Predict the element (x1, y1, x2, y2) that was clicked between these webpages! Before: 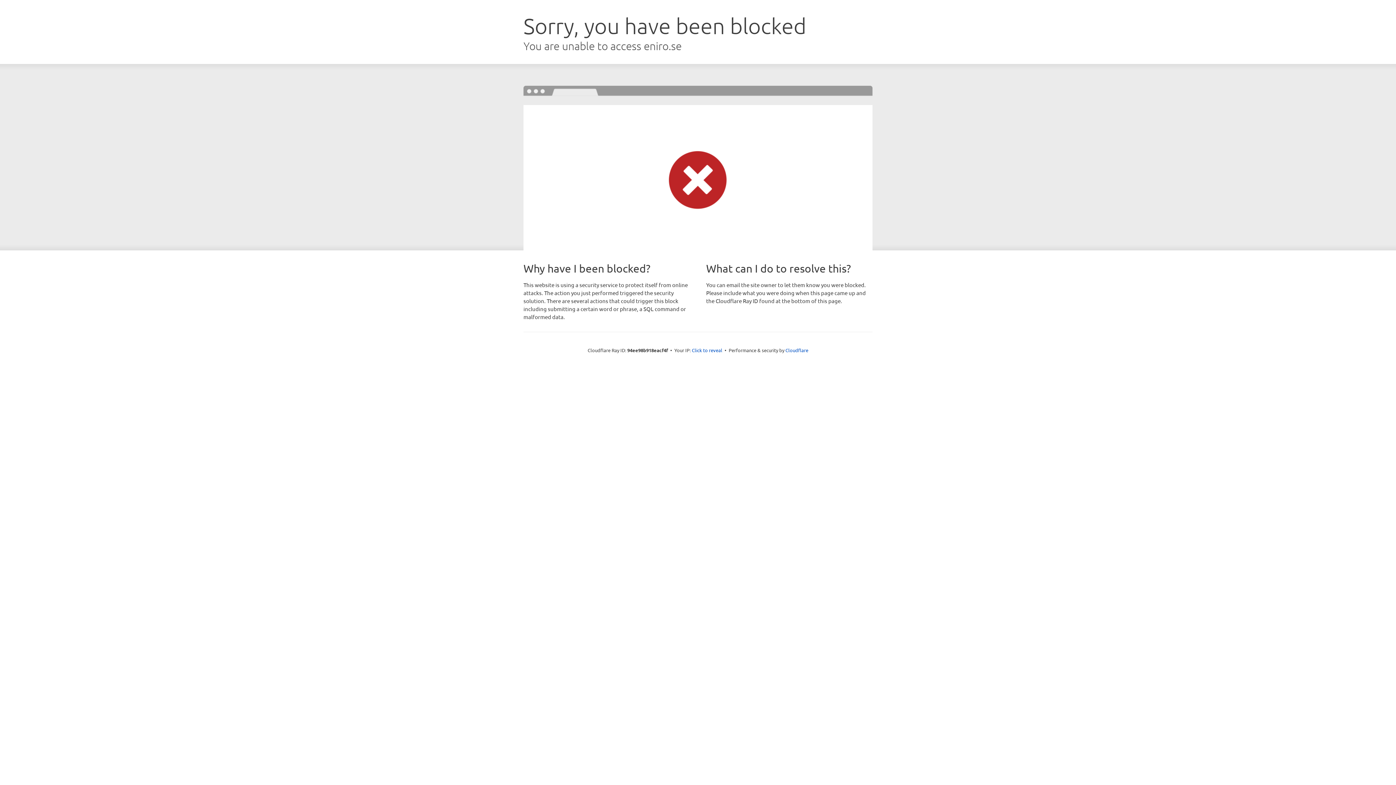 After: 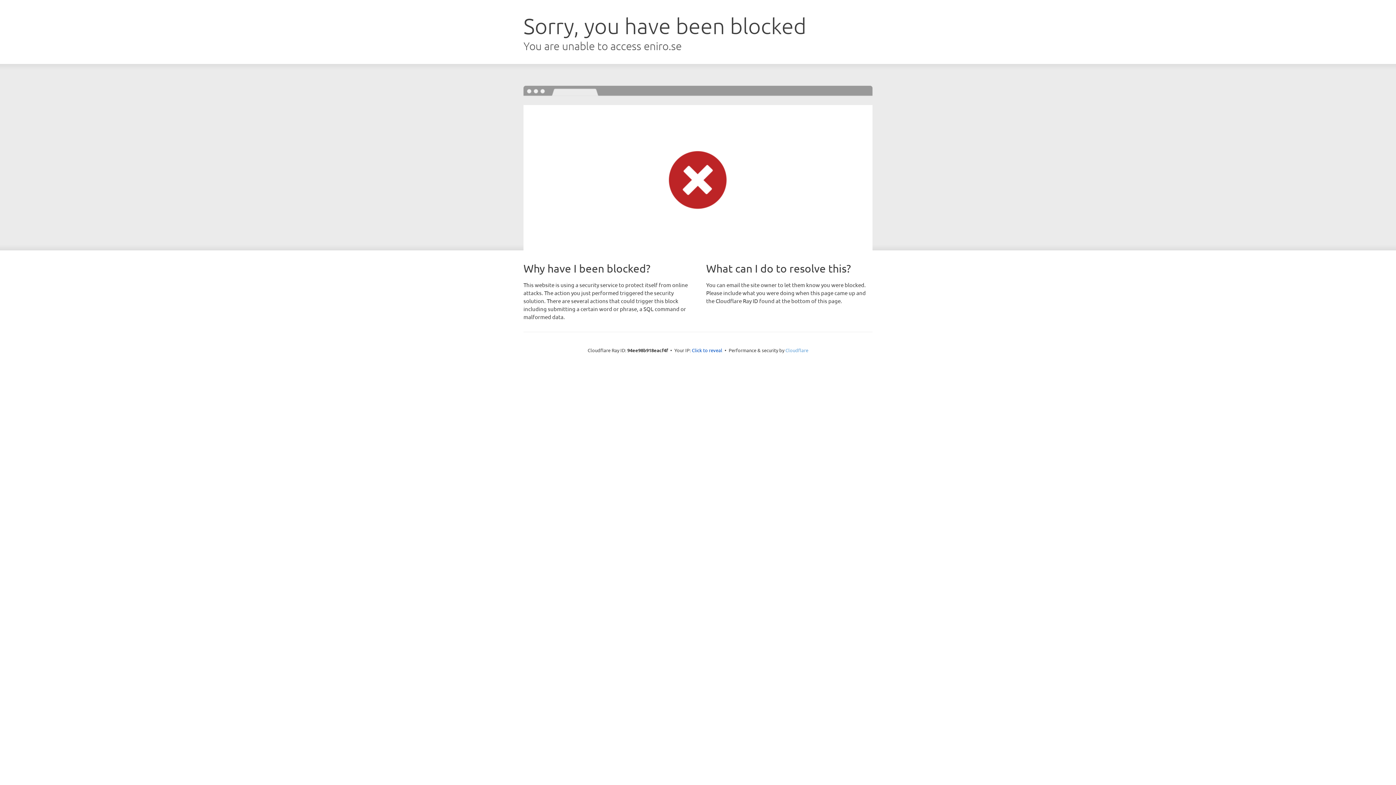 Action: bbox: (785, 347, 808, 353) label: Cloudflare